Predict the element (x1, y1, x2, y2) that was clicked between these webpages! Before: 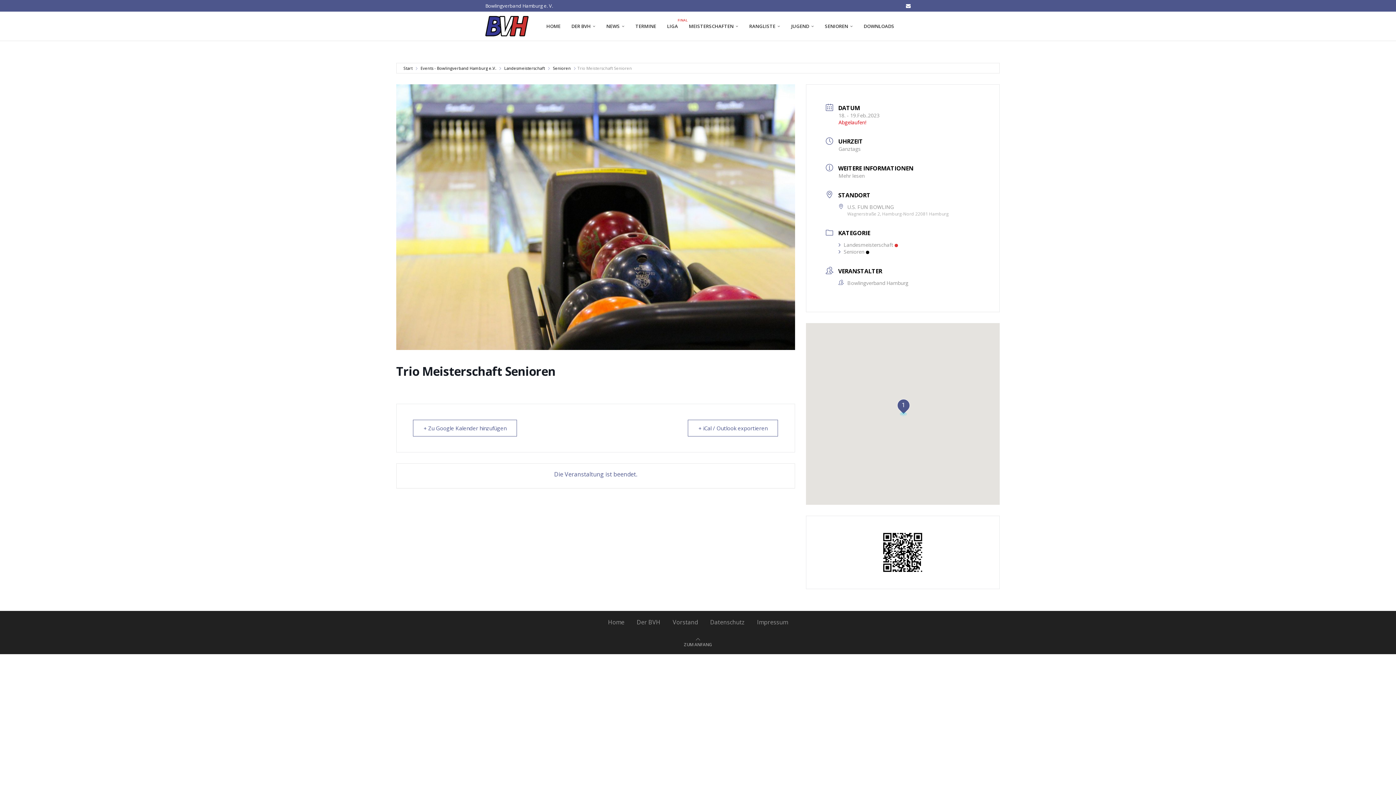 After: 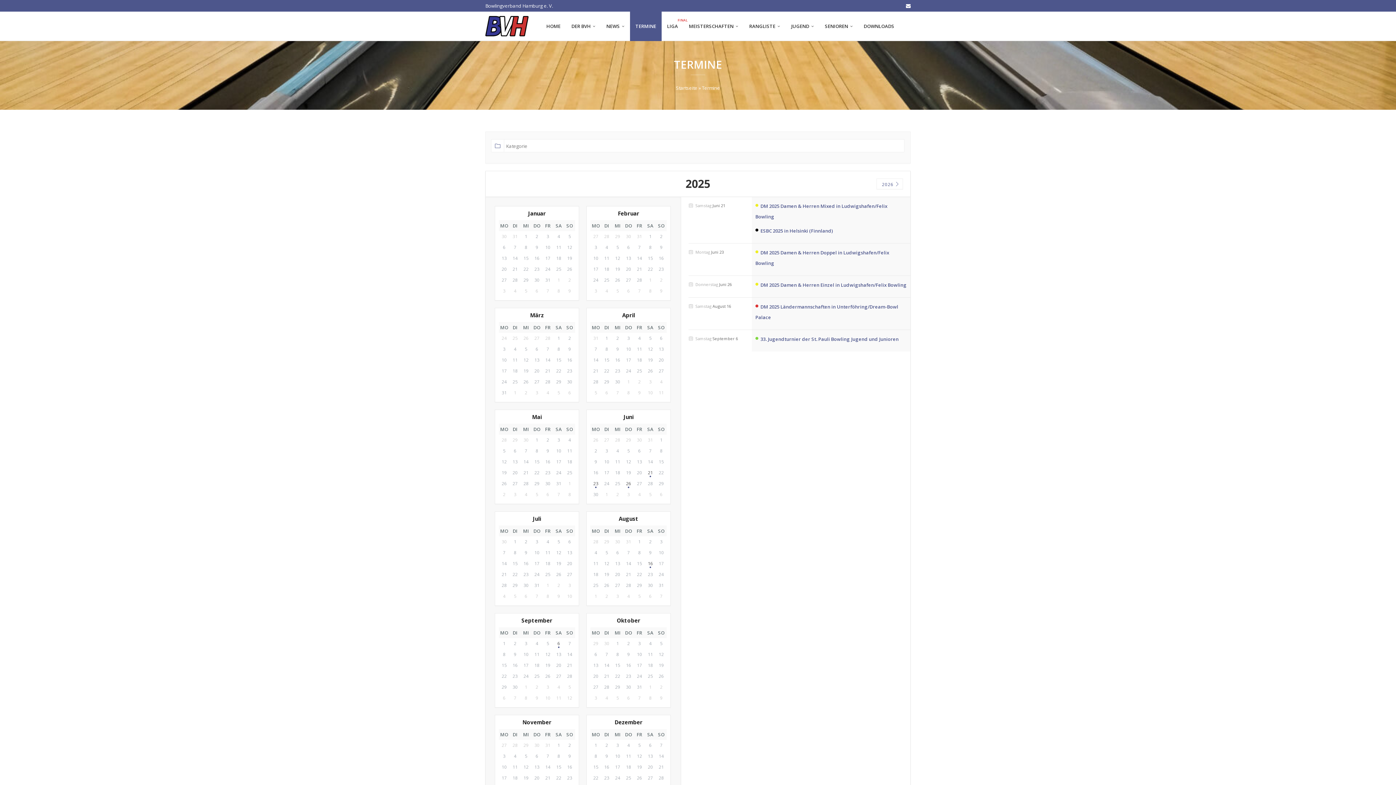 Action: bbox: (630, 11, 661, 41) label: TERMINE